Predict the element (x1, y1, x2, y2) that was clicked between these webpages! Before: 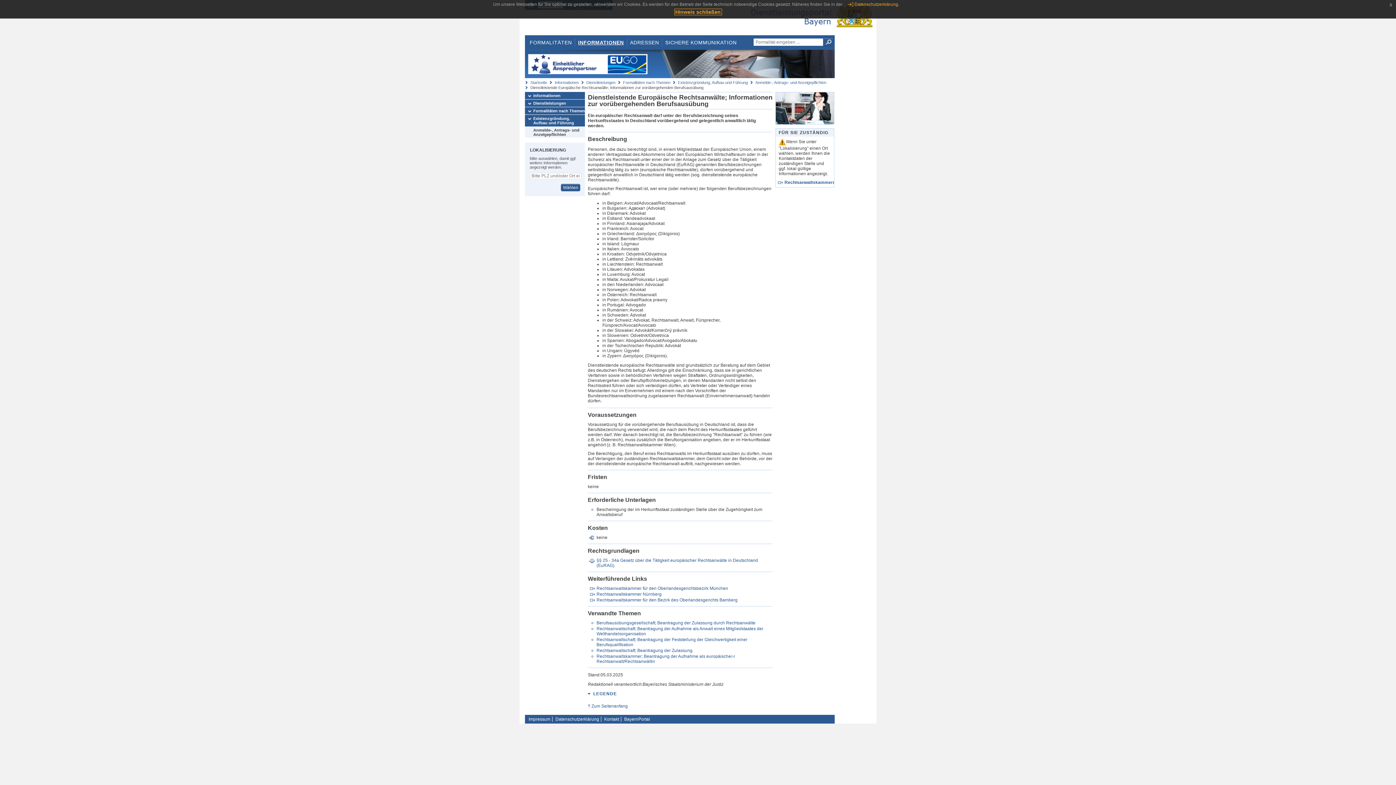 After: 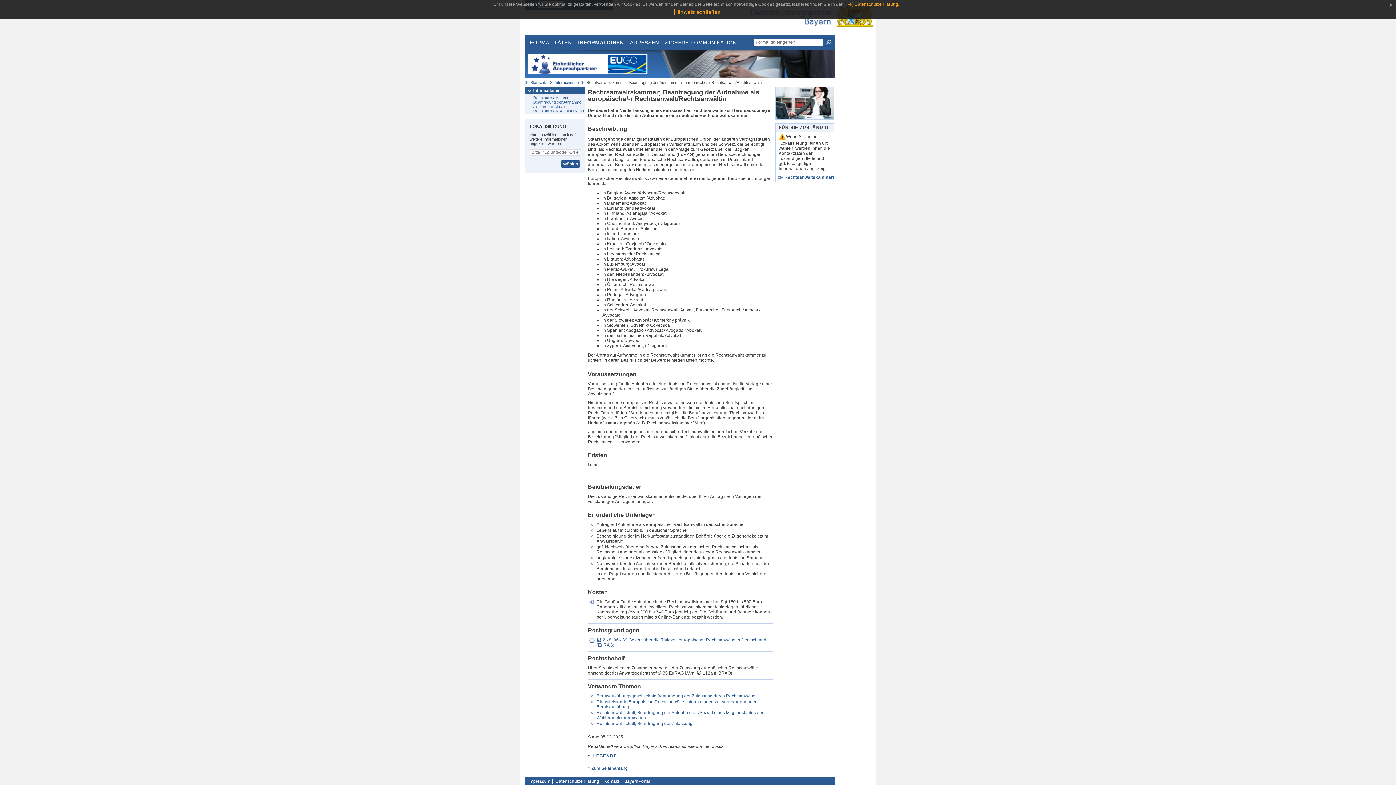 Action: bbox: (596, 654, 735, 664) label: Rechtsanwaltskammer; Beantragung der Aufnahme als europäische/-r Rechtsanwalt/Rechtsanwältin